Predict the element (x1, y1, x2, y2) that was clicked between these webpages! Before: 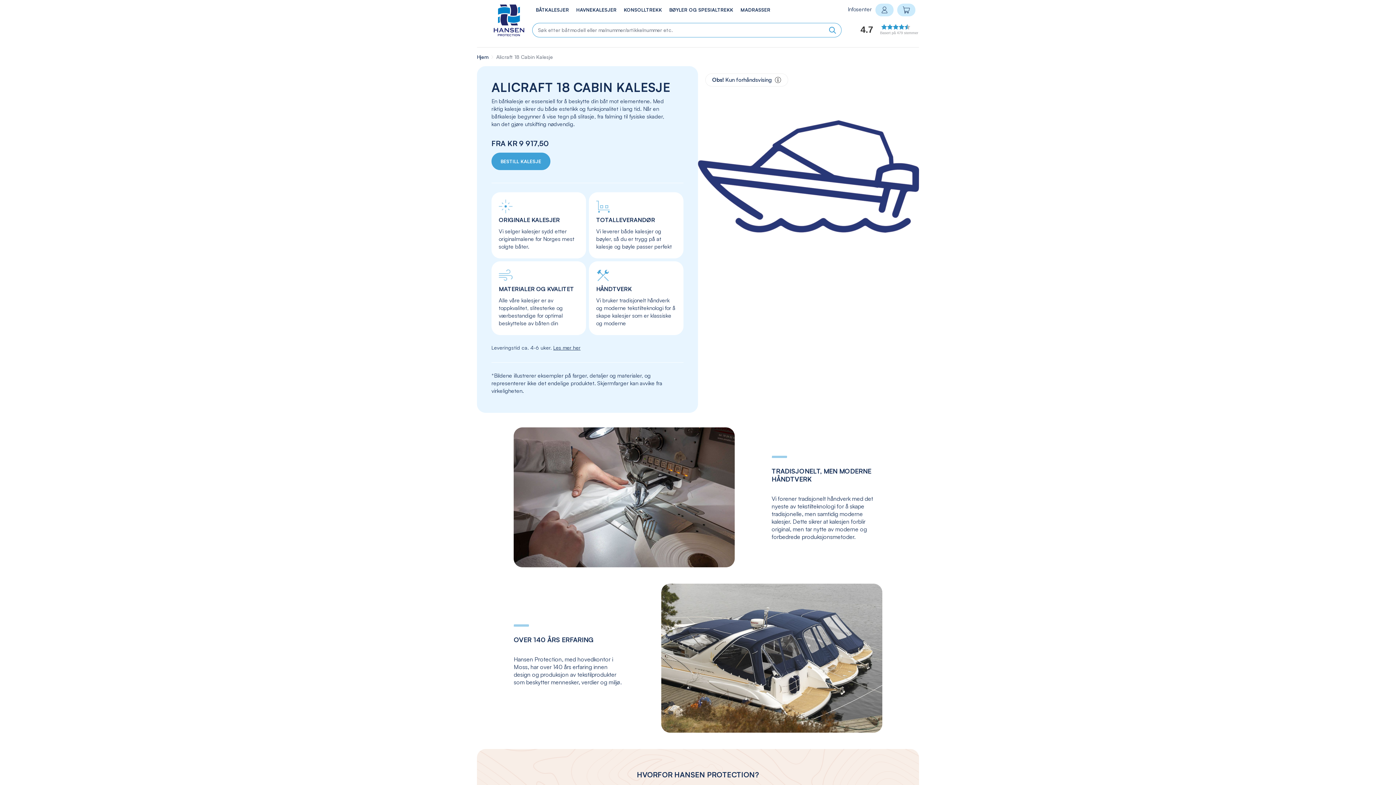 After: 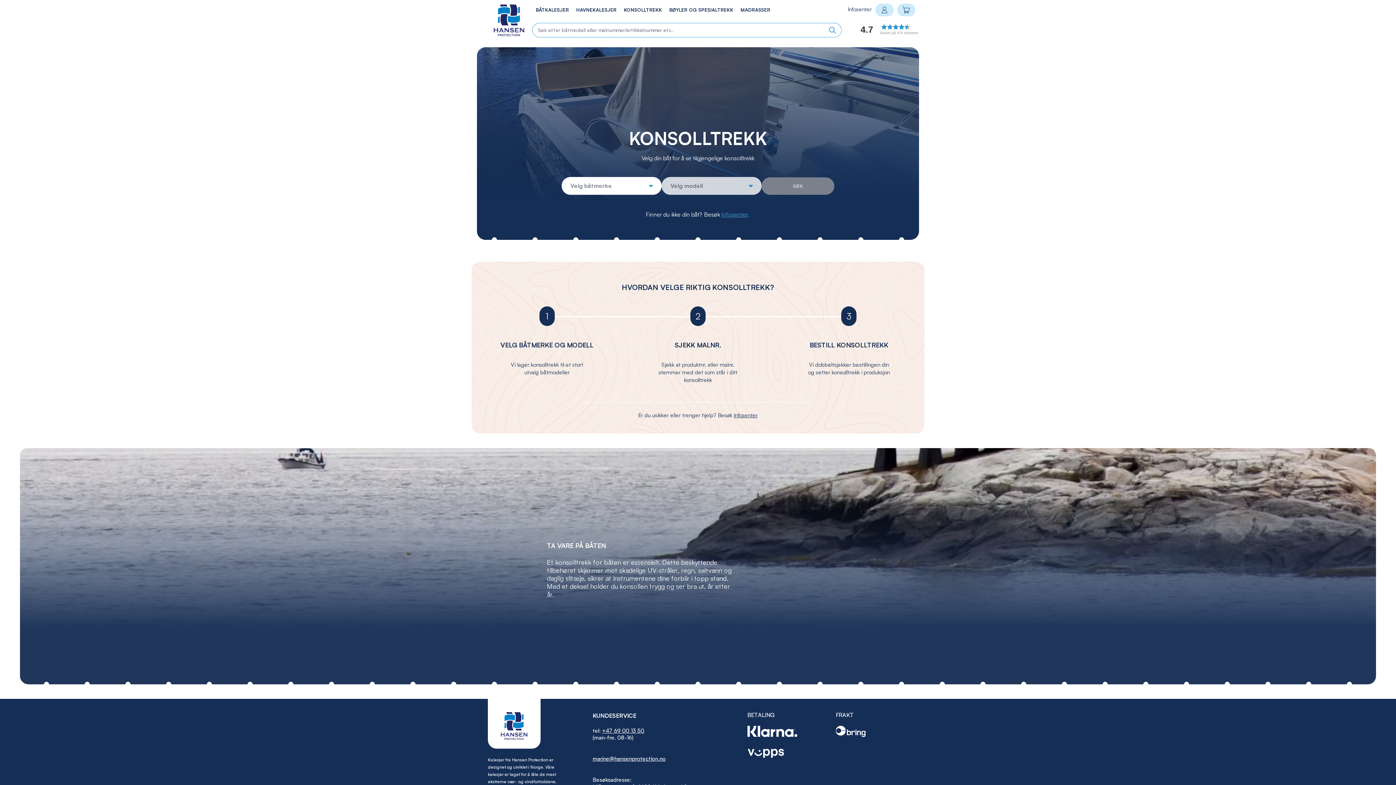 Action: bbox: (620, 0, 665, 19) label: KONSOLLTREKK